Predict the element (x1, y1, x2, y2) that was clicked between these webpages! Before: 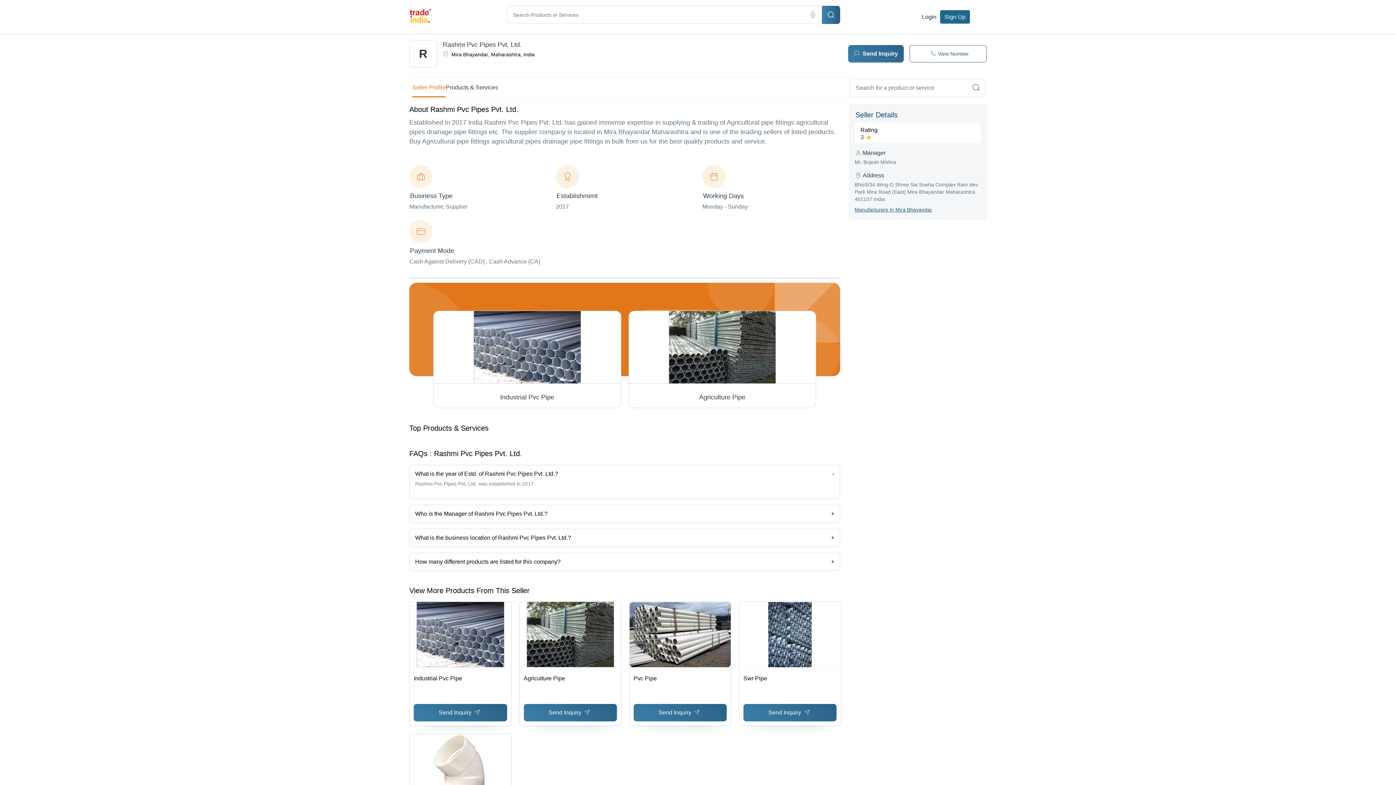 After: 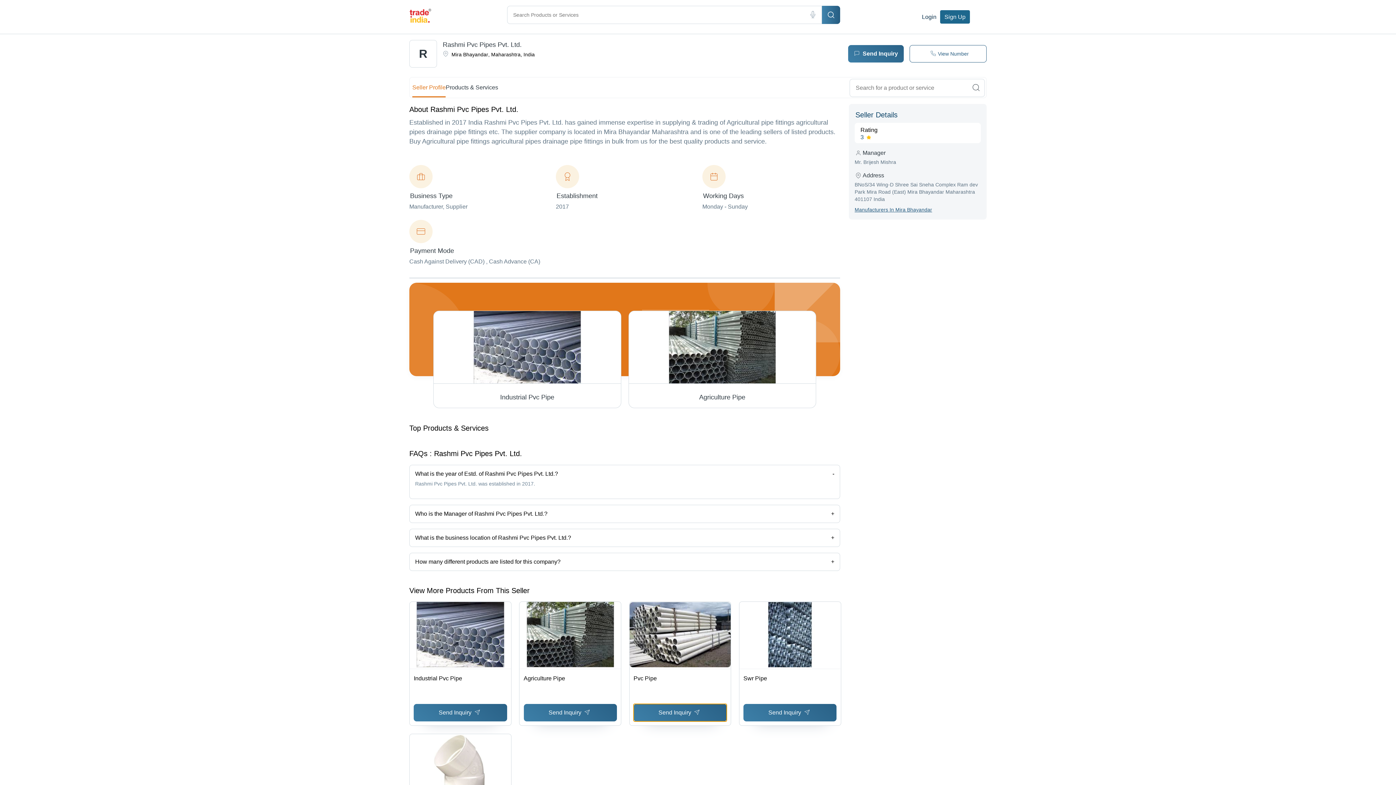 Action: bbox: (633, 704, 726, 721) label: Send Inquiry